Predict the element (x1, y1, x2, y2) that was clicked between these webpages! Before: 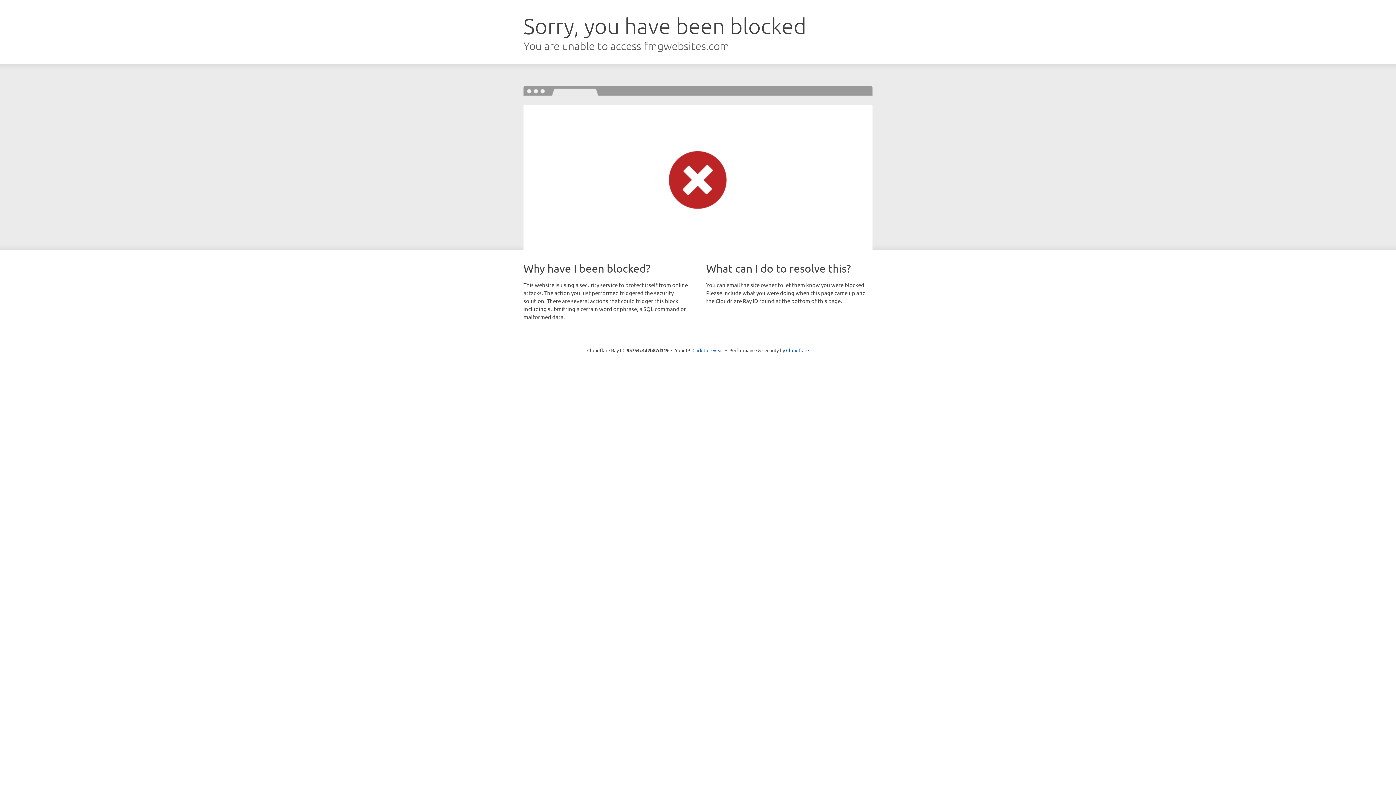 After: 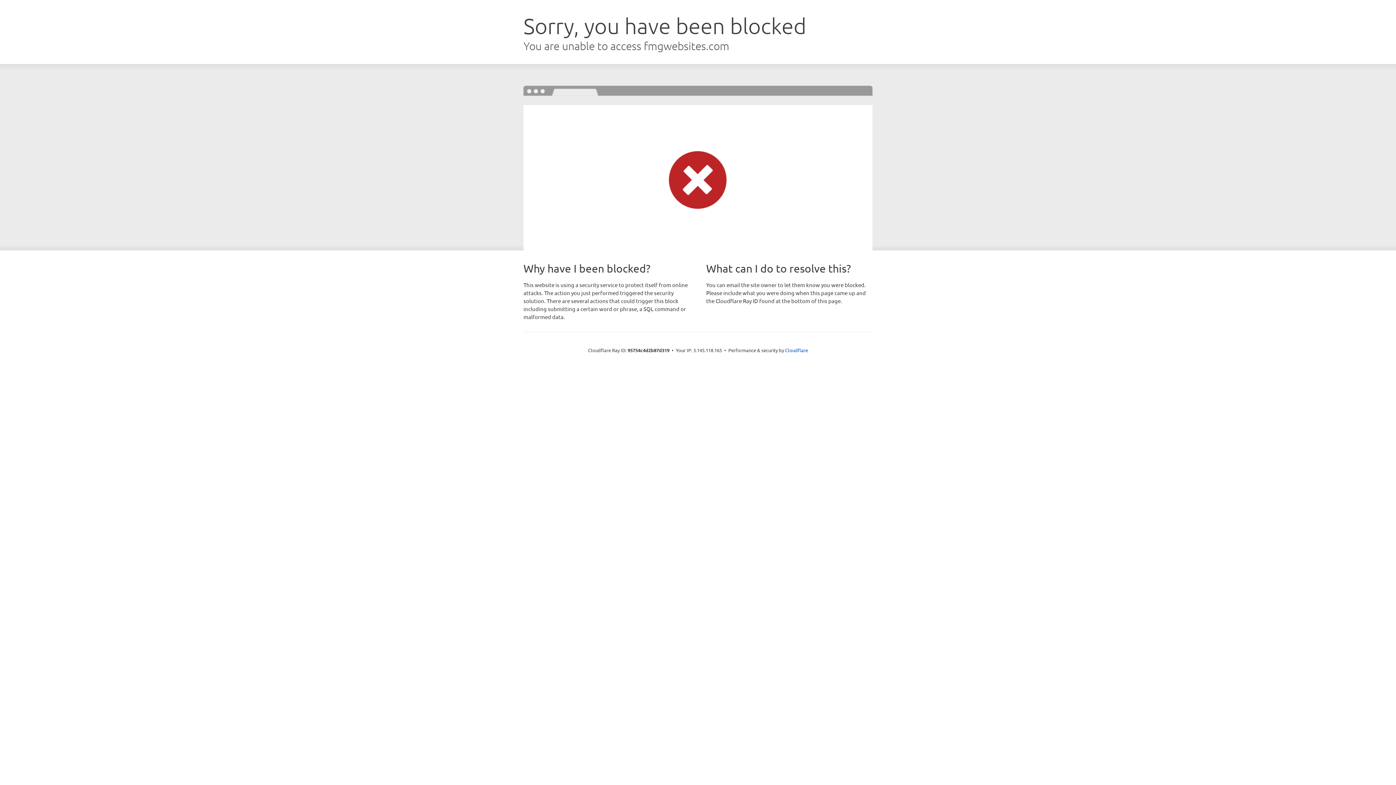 Action: label: Click to reveal bbox: (692, 346, 723, 353)